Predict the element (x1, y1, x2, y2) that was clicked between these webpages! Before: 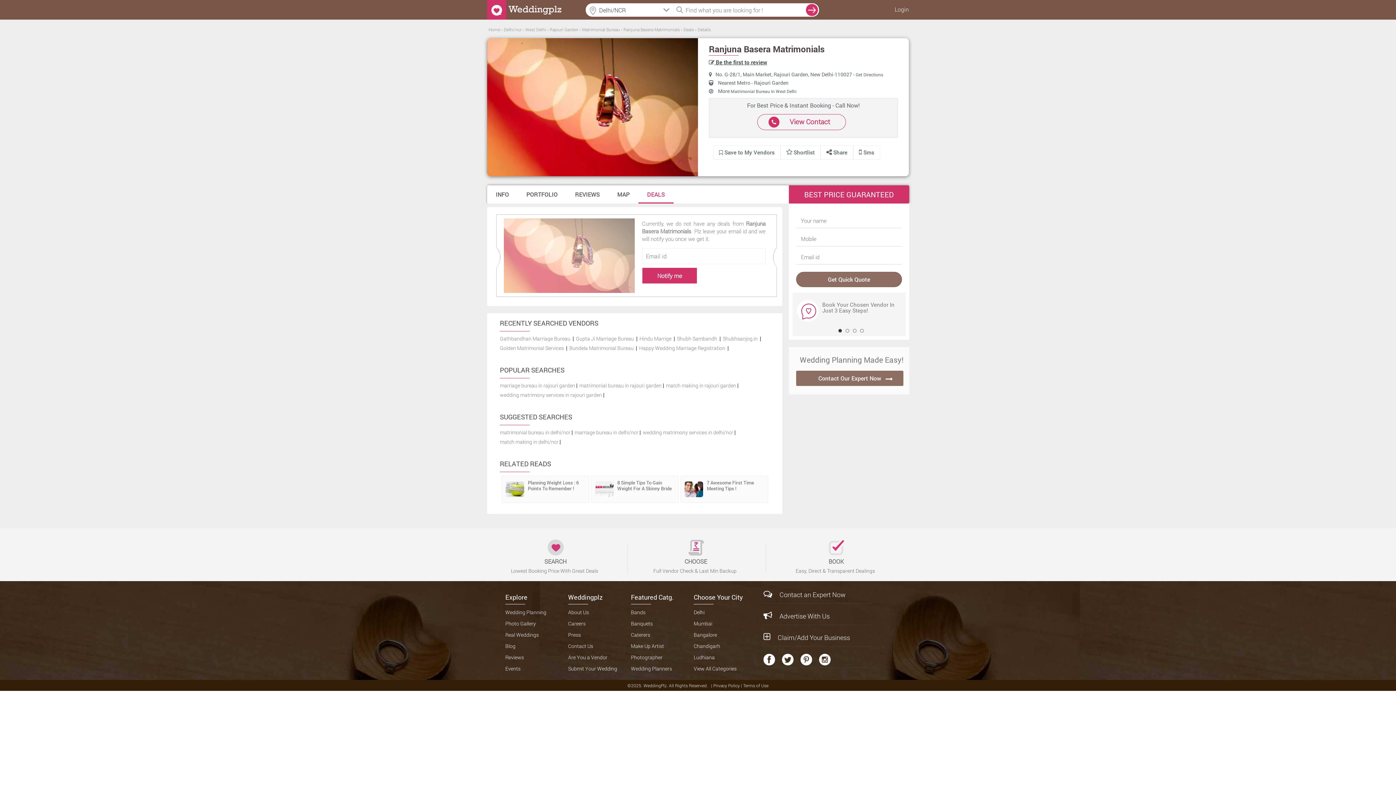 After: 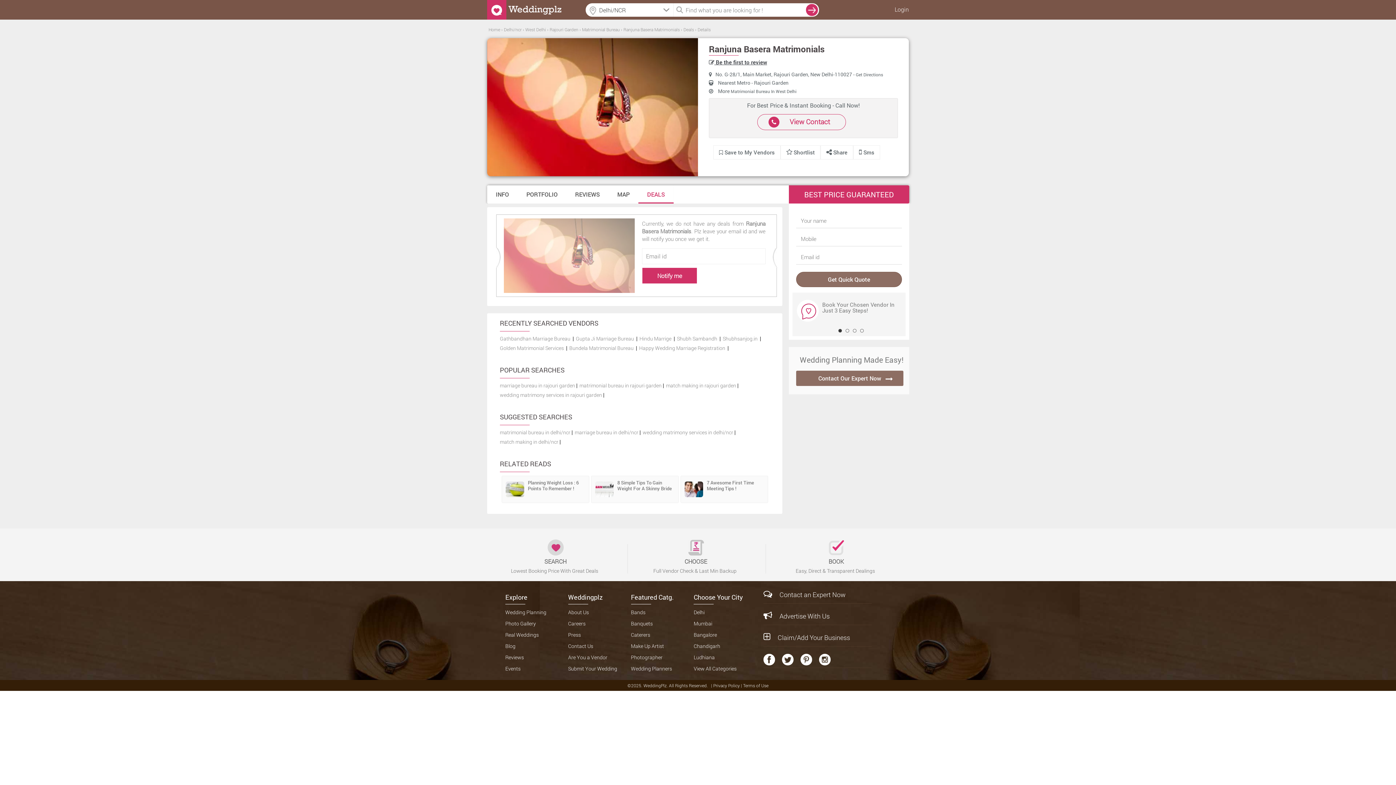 Action: bbox: (797, 292, 905, 325) label: Book Your Chosen Vendor In Just 3 Easy Steps!